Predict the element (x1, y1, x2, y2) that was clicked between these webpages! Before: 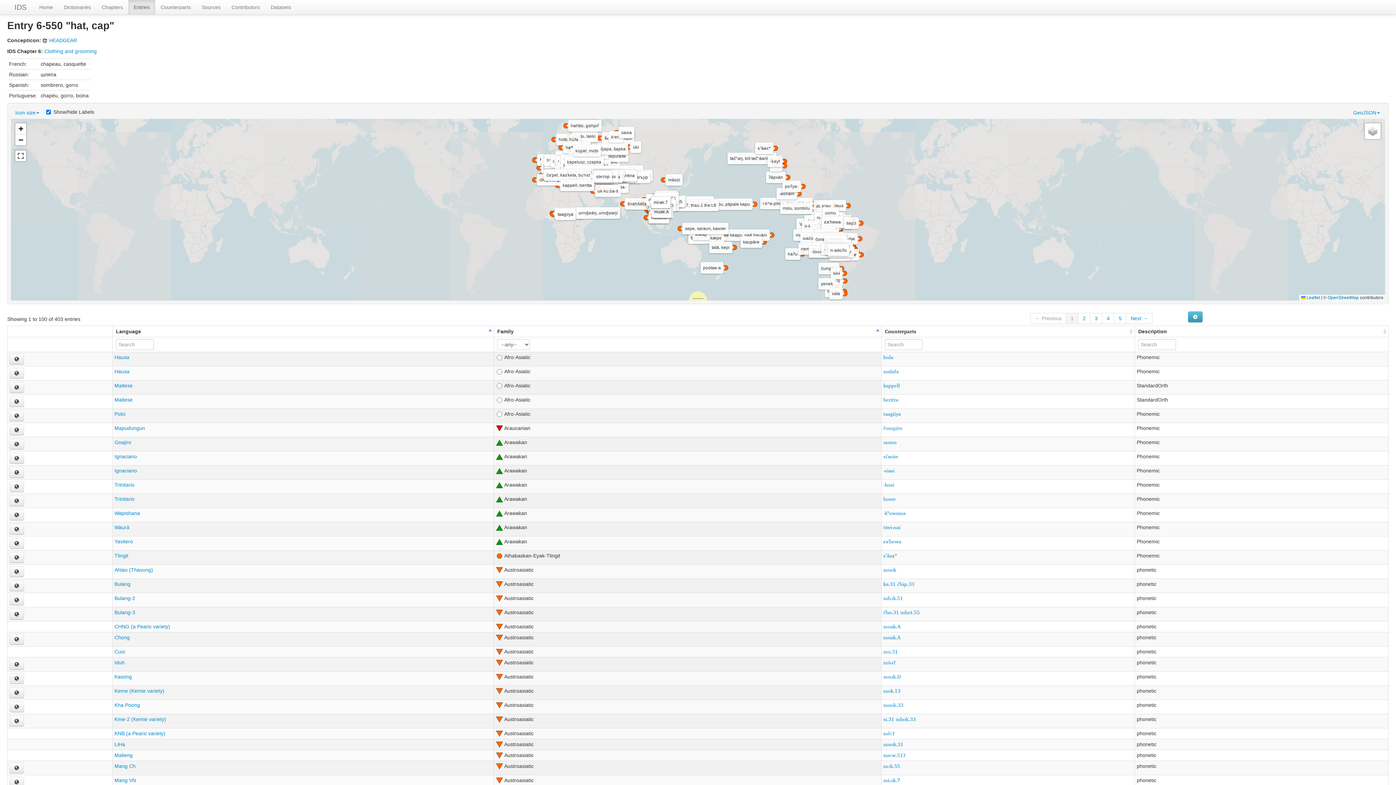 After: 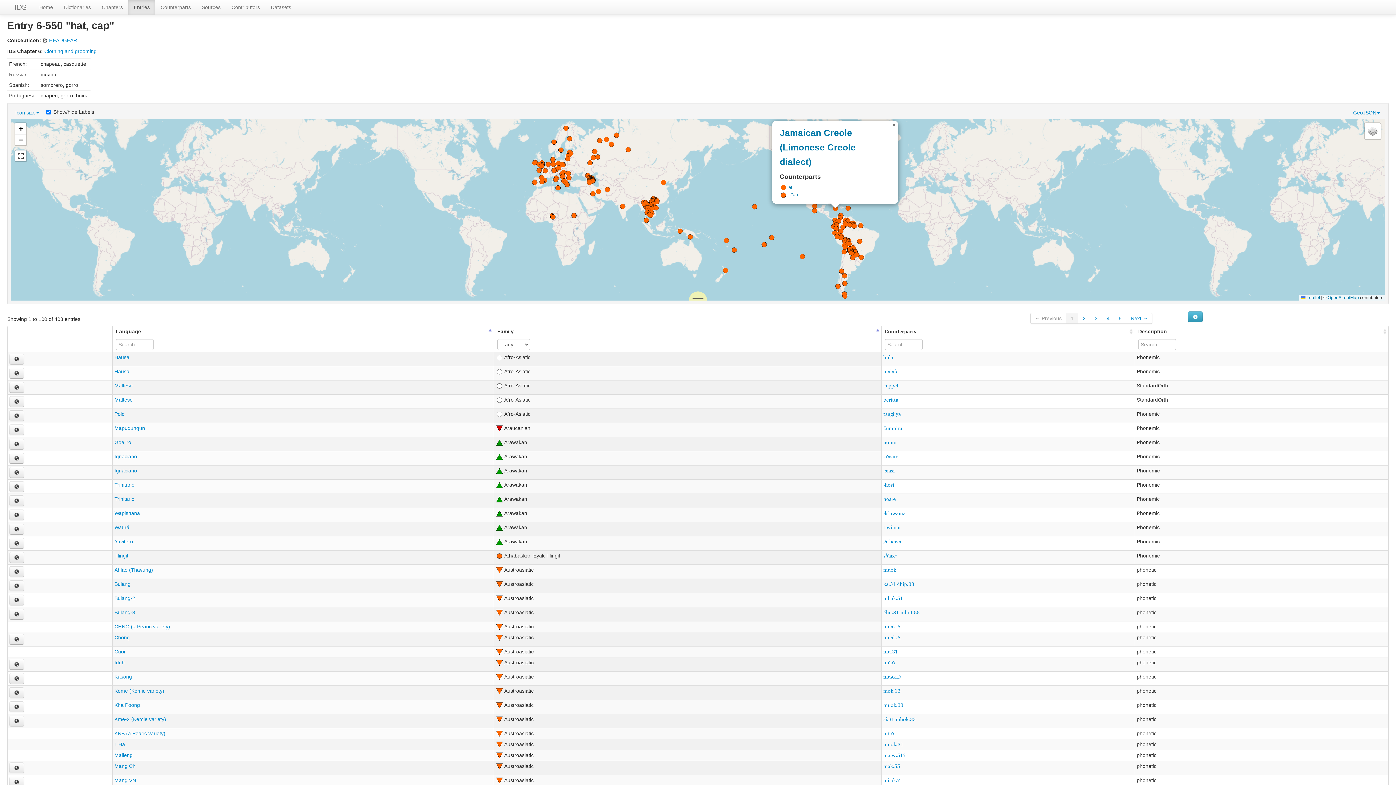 Action: bbox: (832, 202, 839, 209)